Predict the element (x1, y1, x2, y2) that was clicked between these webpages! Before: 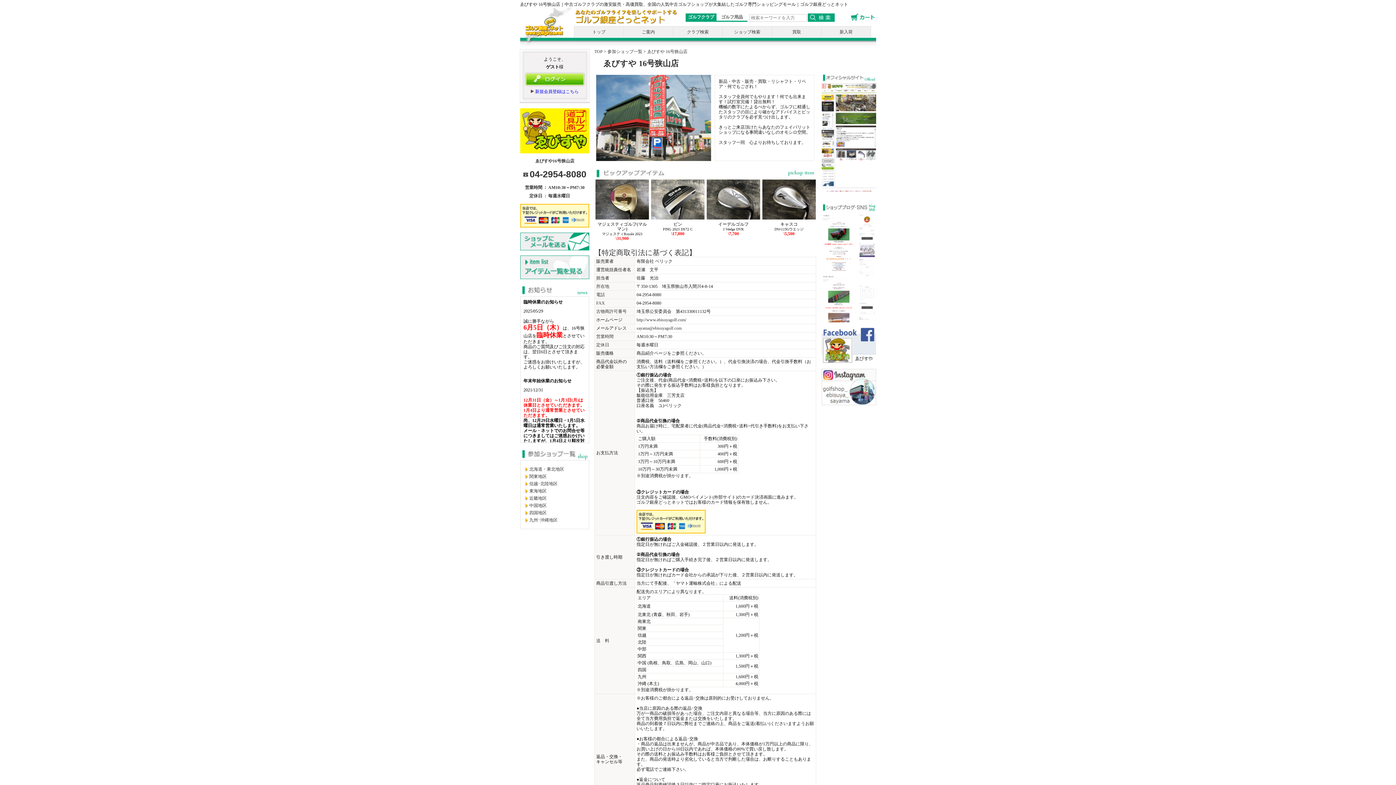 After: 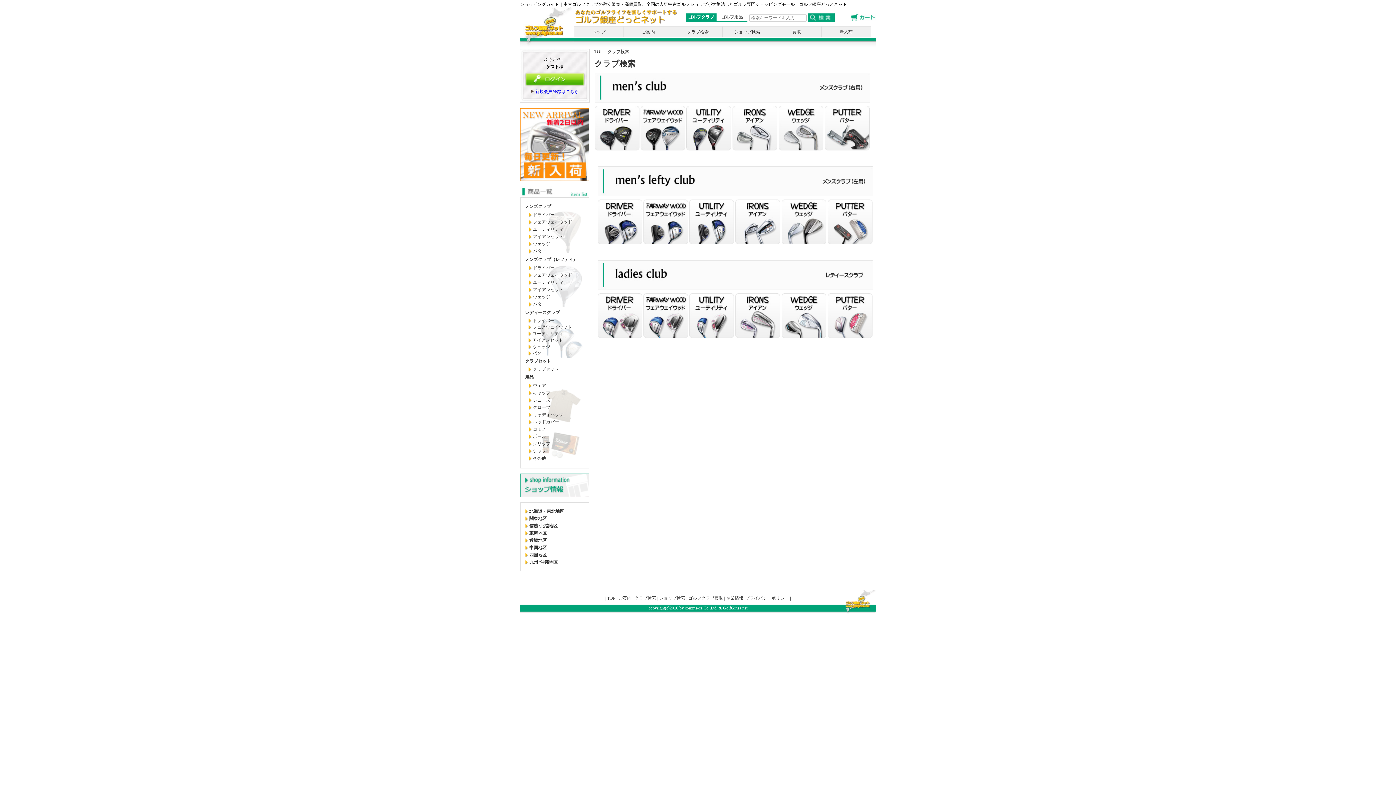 Action: bbox: (673, 26, 722, 37) label: クラブ検索